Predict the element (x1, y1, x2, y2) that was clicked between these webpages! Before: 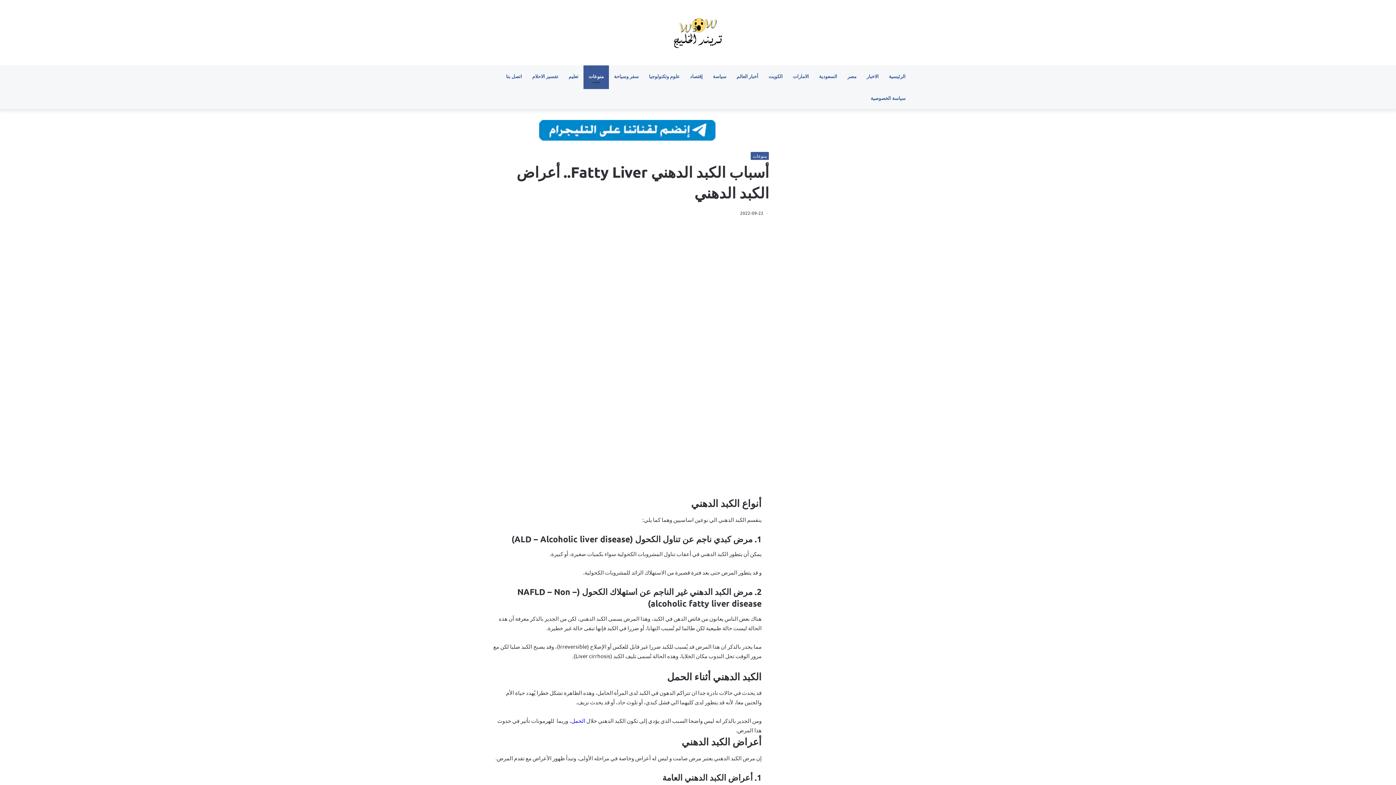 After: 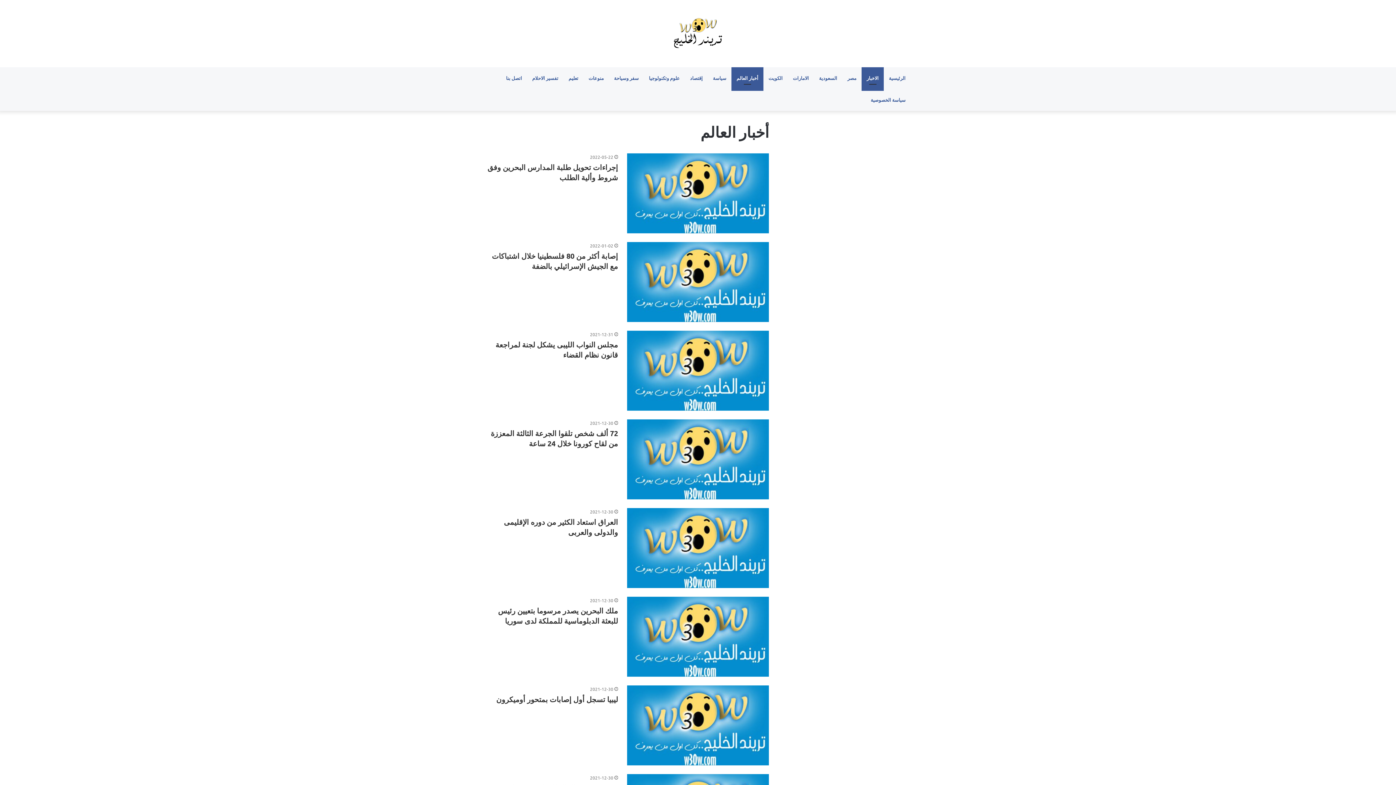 Action: label: أخبار العالم bbox: (731, 65, 763, 87)